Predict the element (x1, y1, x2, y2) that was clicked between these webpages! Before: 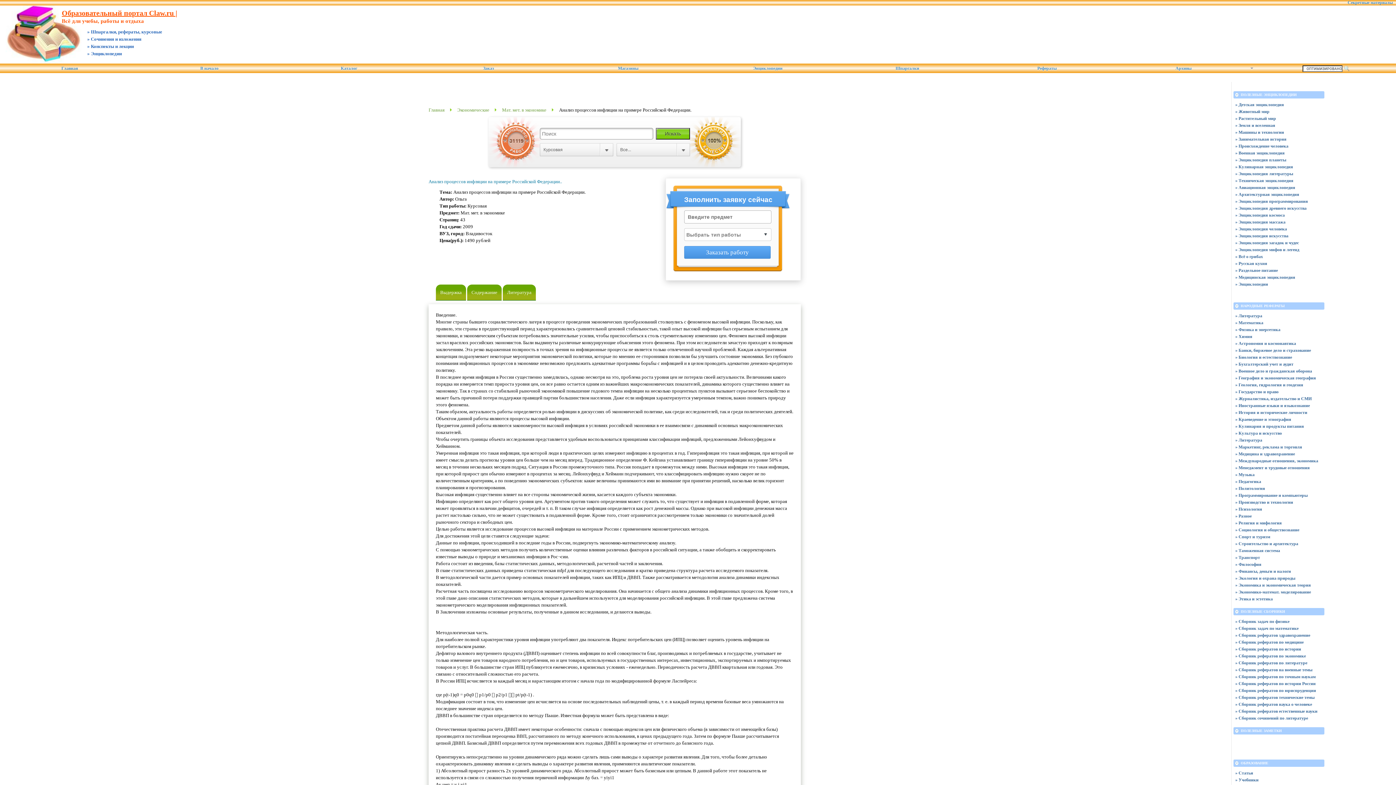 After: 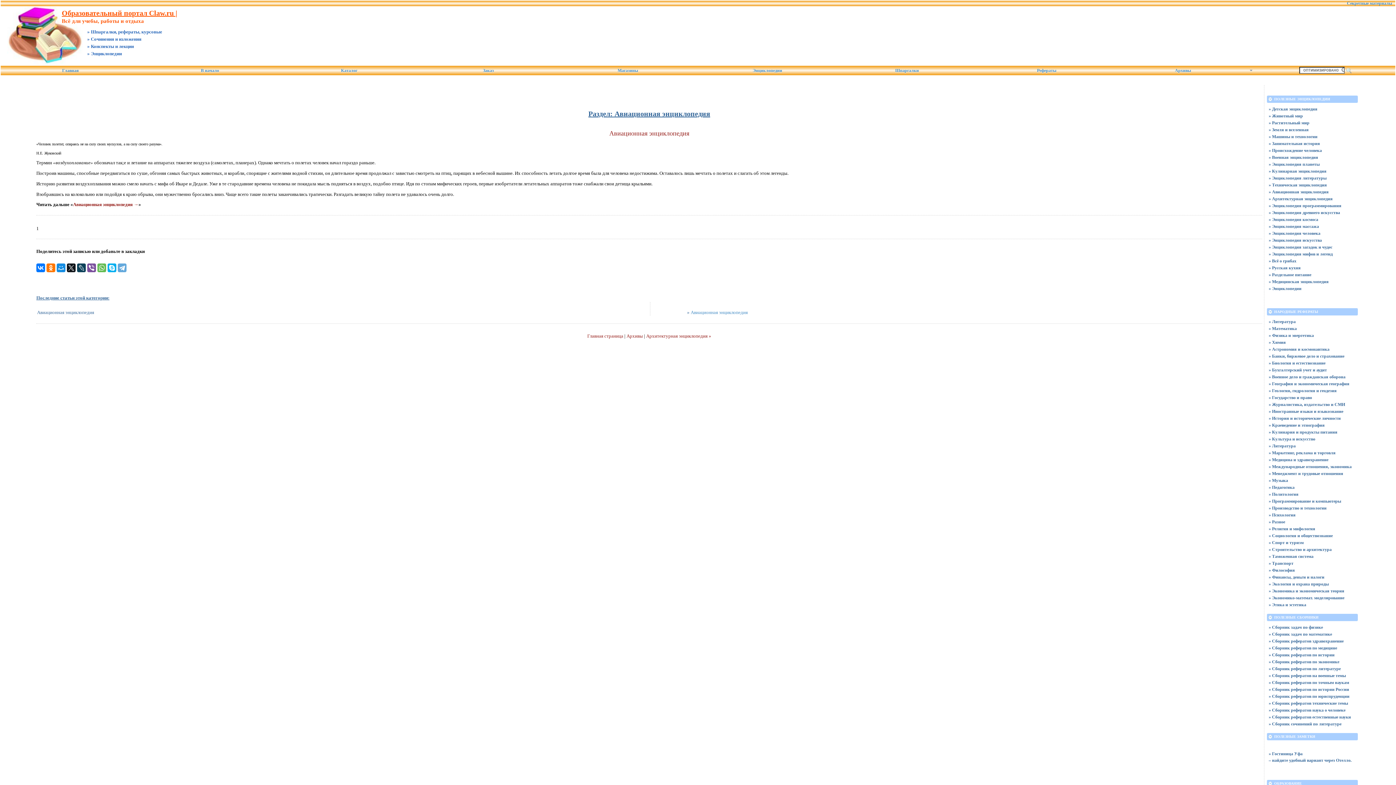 Action: bbox: (1235, 184, 1322, 190) label: » Авиационная энциклопедия